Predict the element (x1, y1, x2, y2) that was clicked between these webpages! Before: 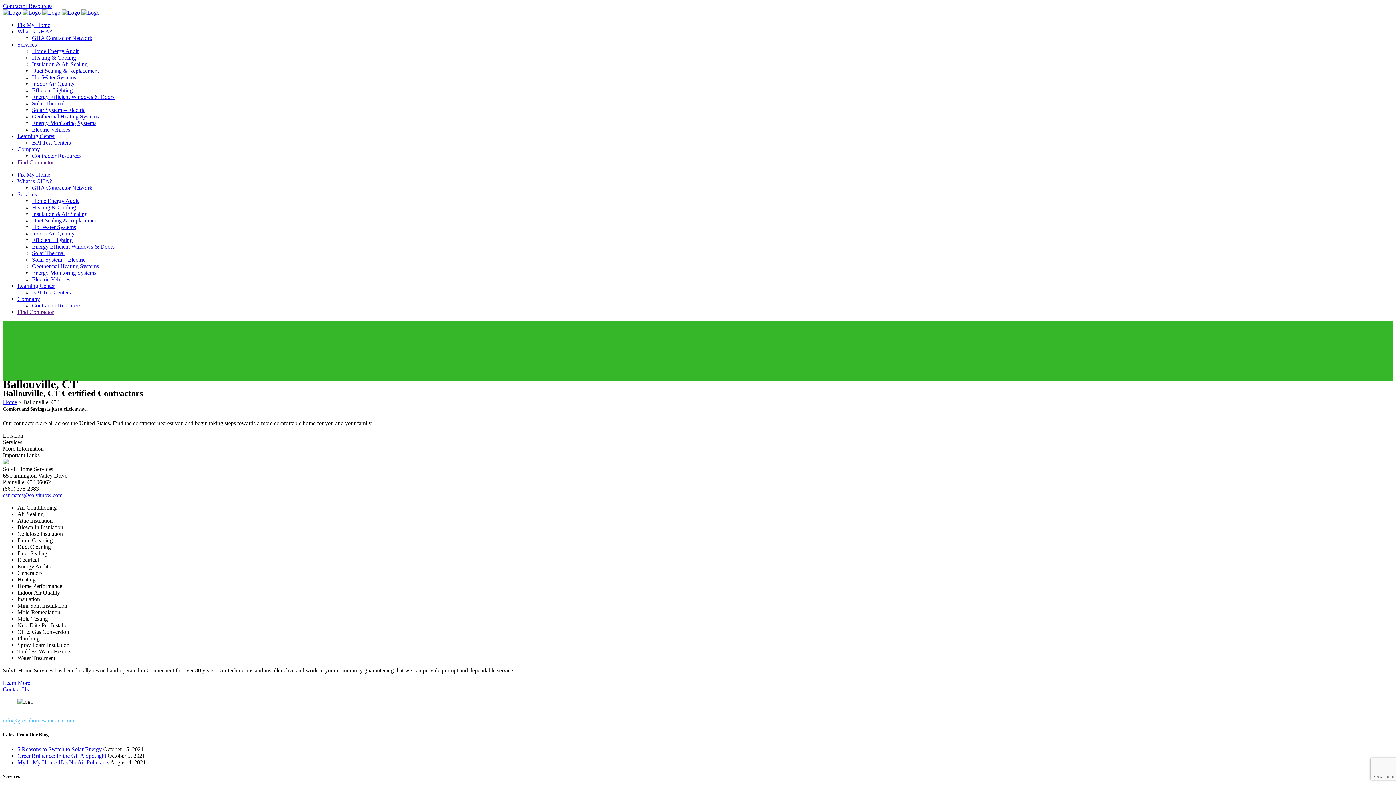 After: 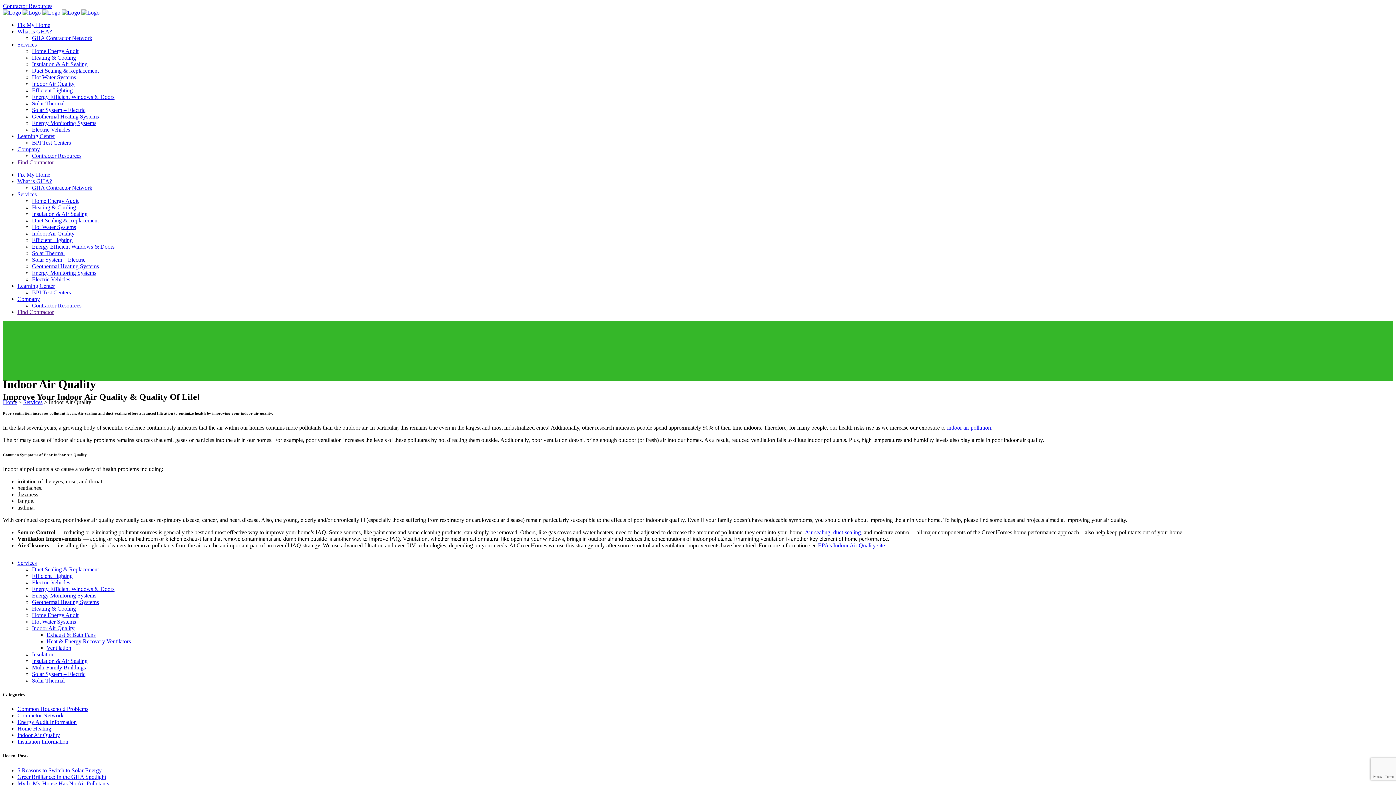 Action: label: Indoor Air Quality bbox: (32, 80, 74, 86)